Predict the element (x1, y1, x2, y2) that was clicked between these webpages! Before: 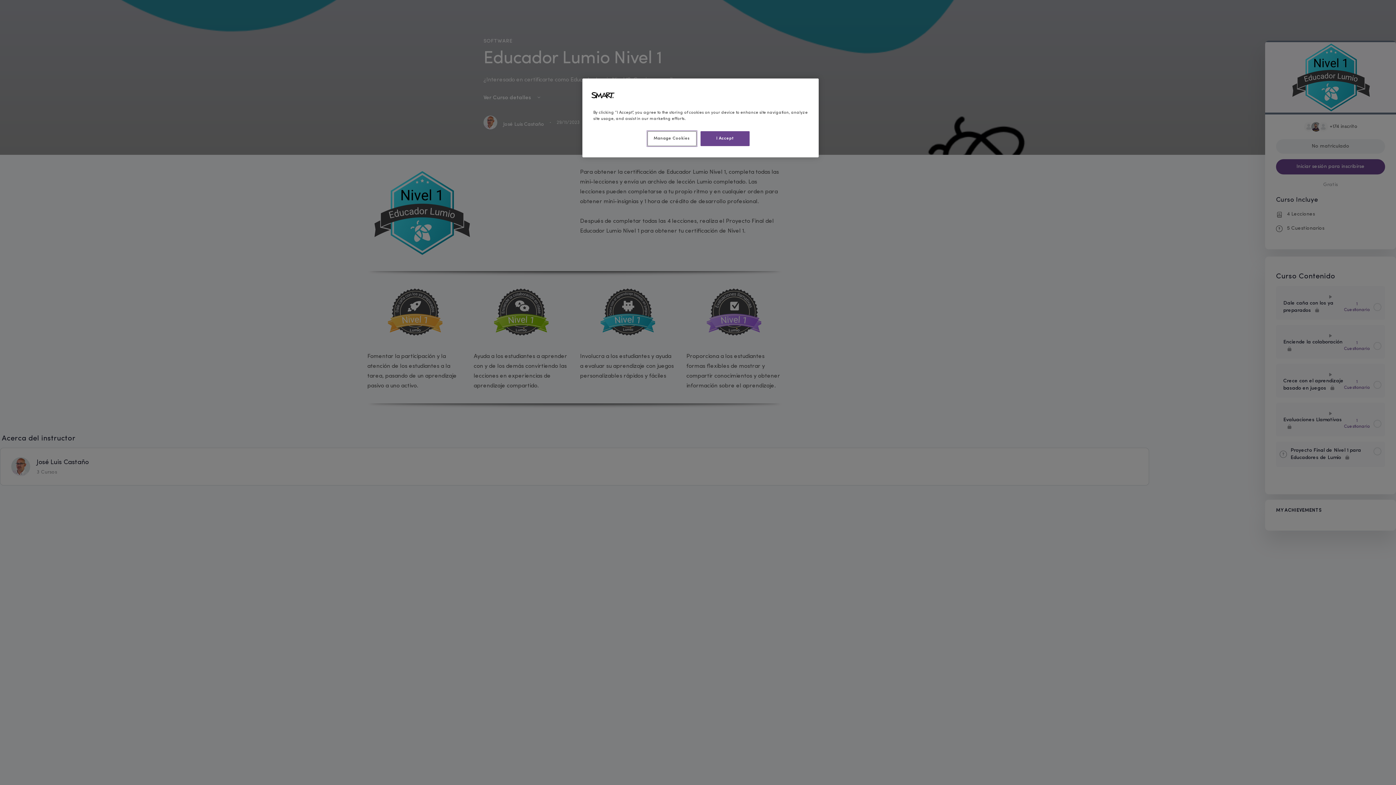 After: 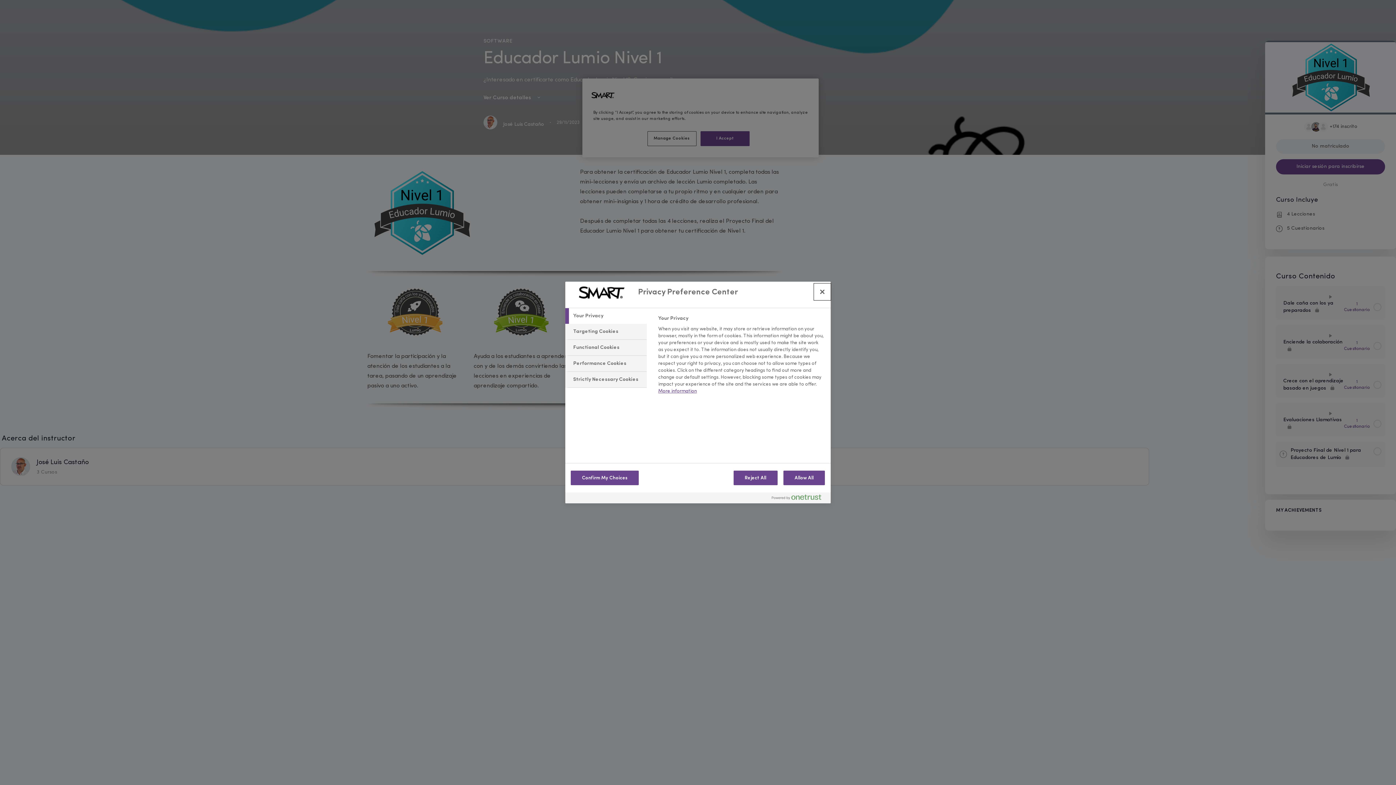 Action: bbox: (647, 131, 696, 146) label: Manage Cookies